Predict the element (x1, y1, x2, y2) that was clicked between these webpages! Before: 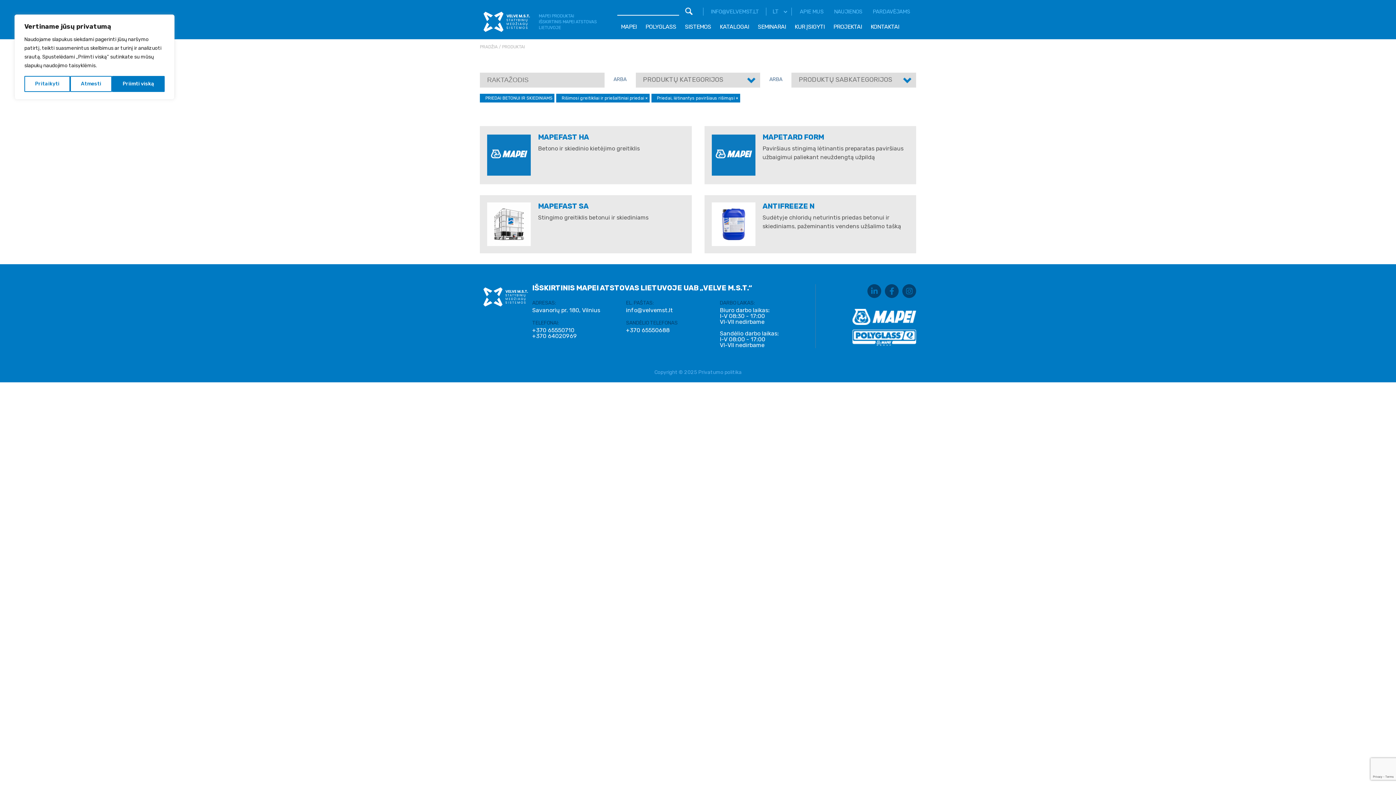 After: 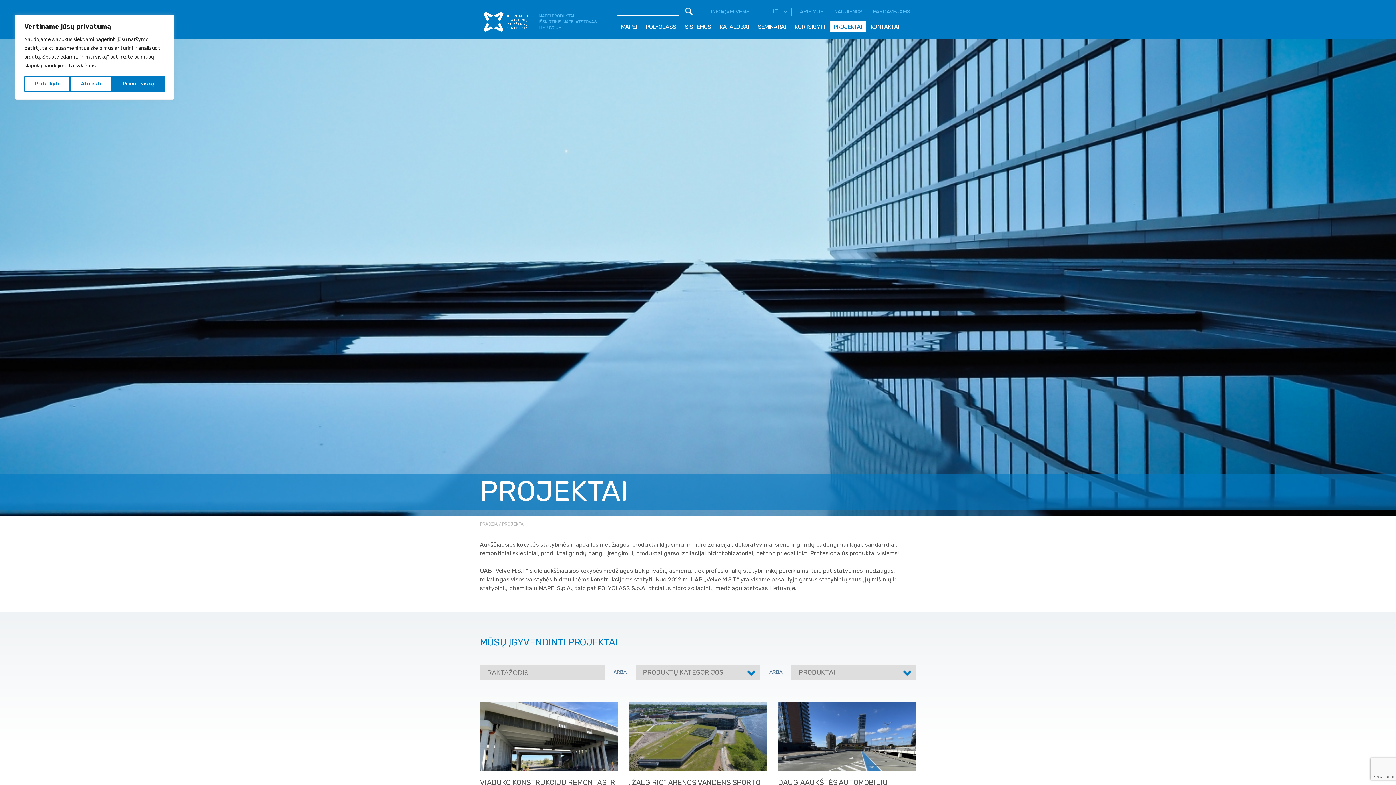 Action: bbox: (830, 21, 865, 32) label: PROJEKTAI